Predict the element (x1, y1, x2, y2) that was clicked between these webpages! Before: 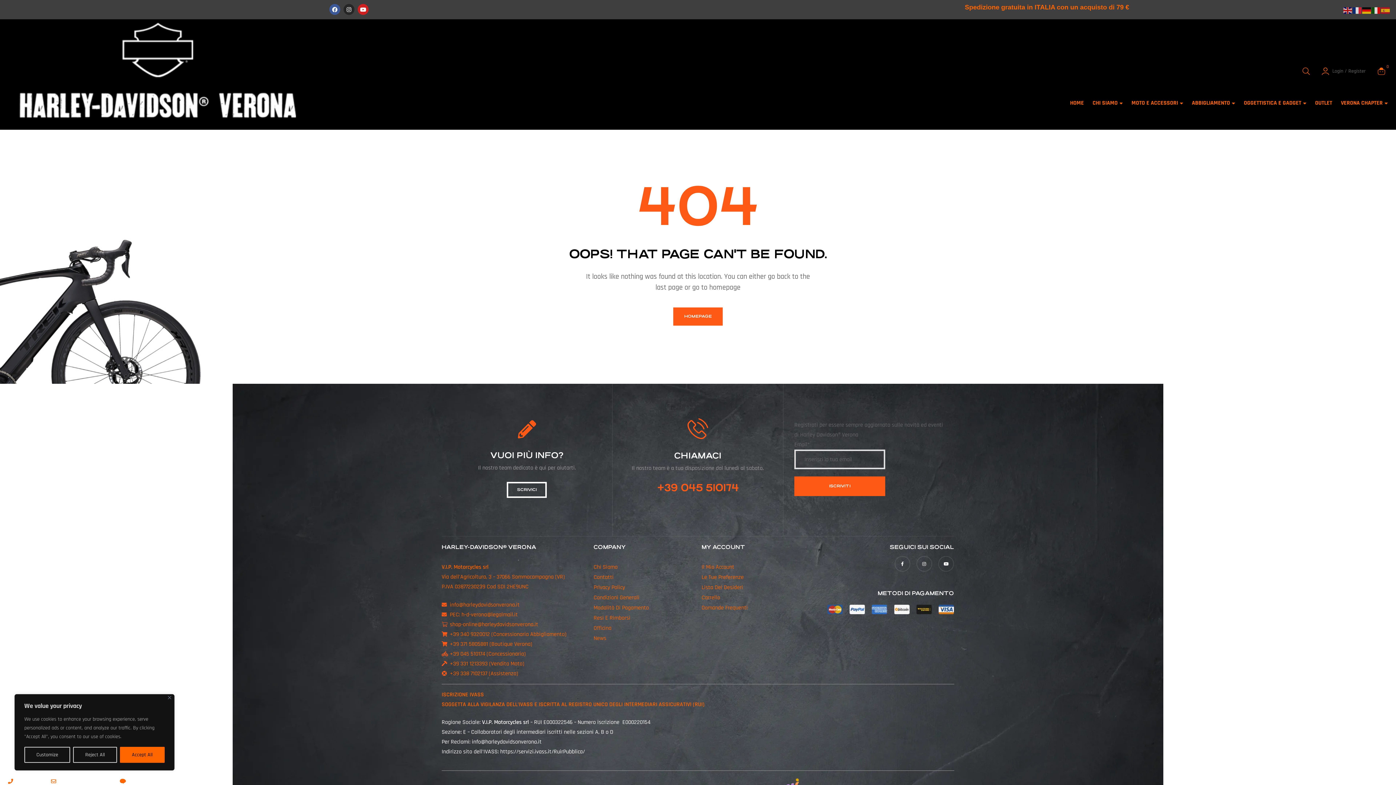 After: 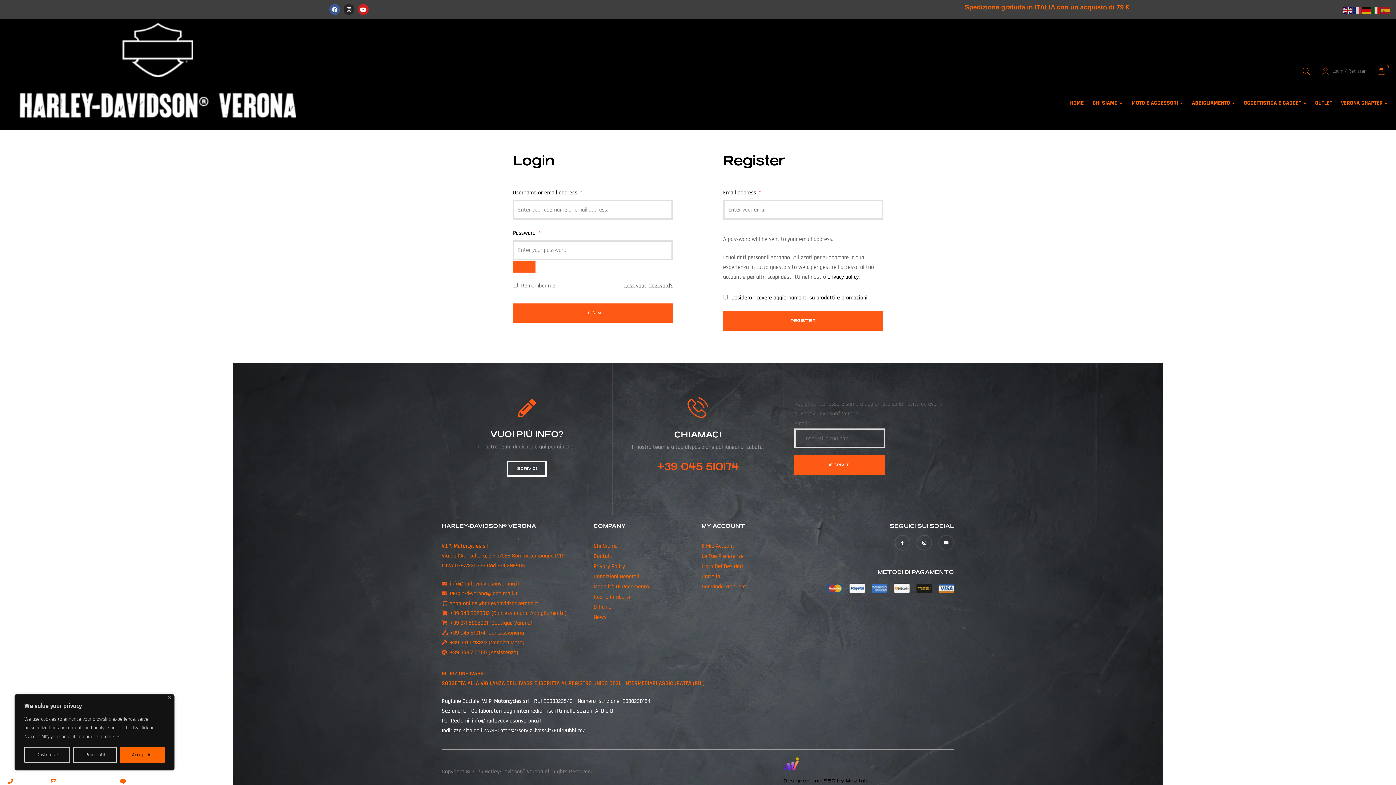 Action: bbox: (701, 562, 826, 572) label: Il Mio Account